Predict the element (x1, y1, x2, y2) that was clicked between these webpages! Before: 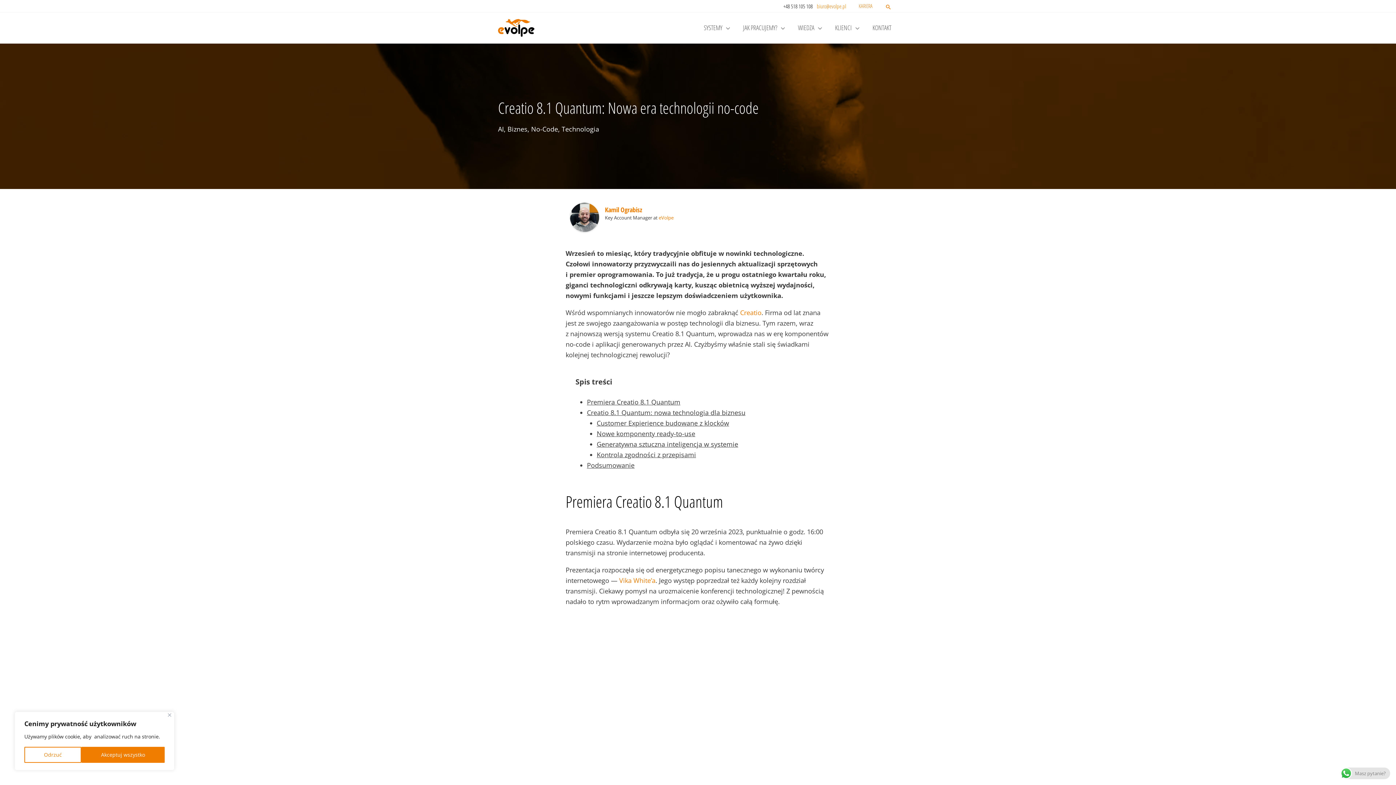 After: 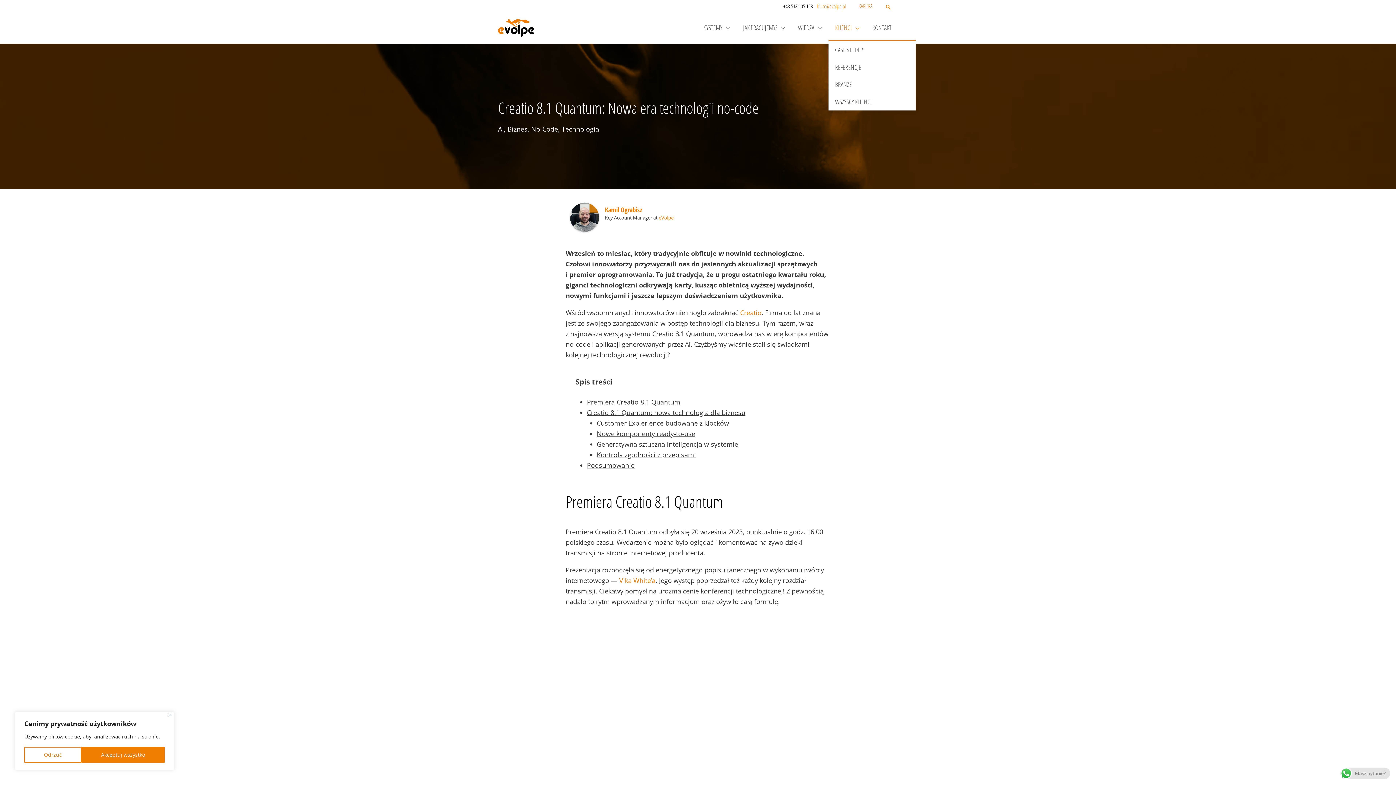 Action: label: KLIENCI bbox: (828, 15, 866, 40)